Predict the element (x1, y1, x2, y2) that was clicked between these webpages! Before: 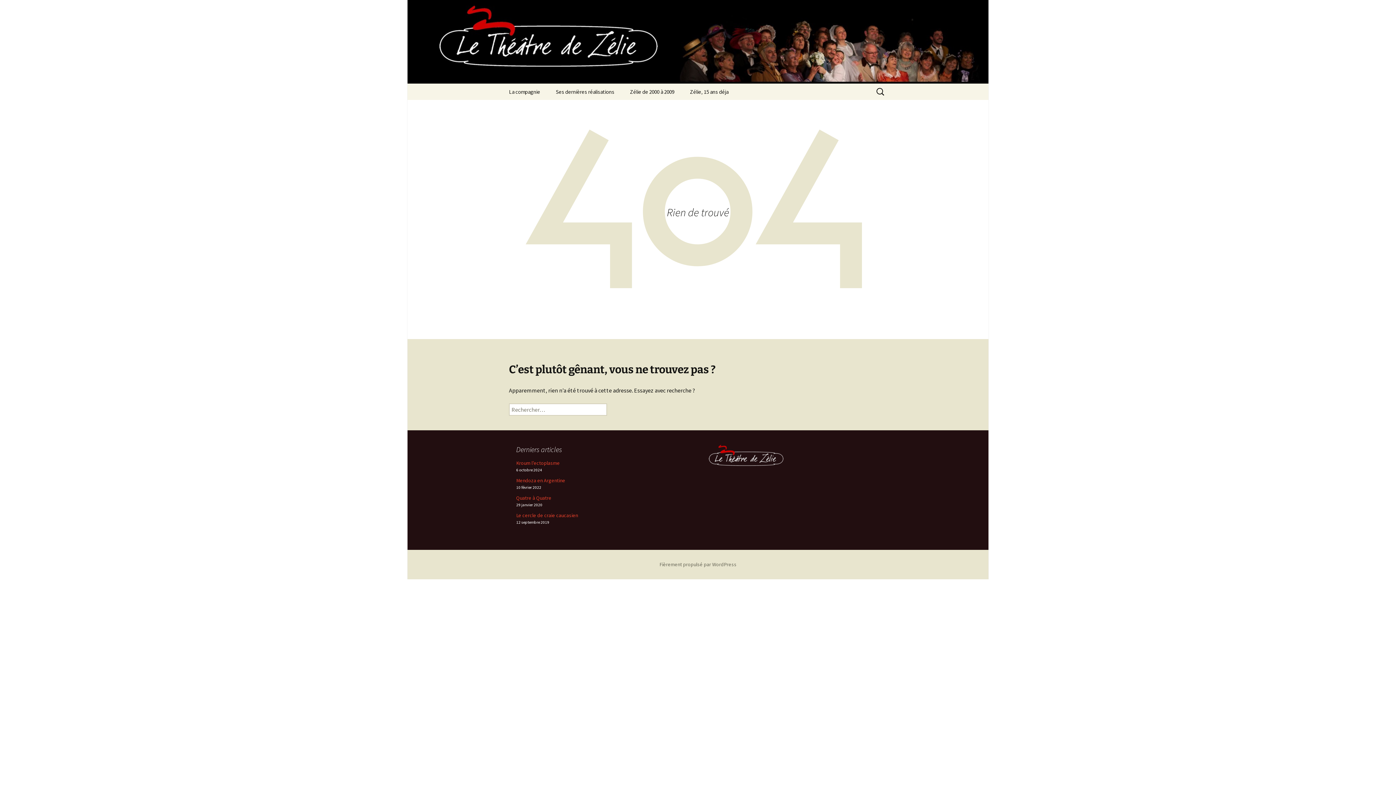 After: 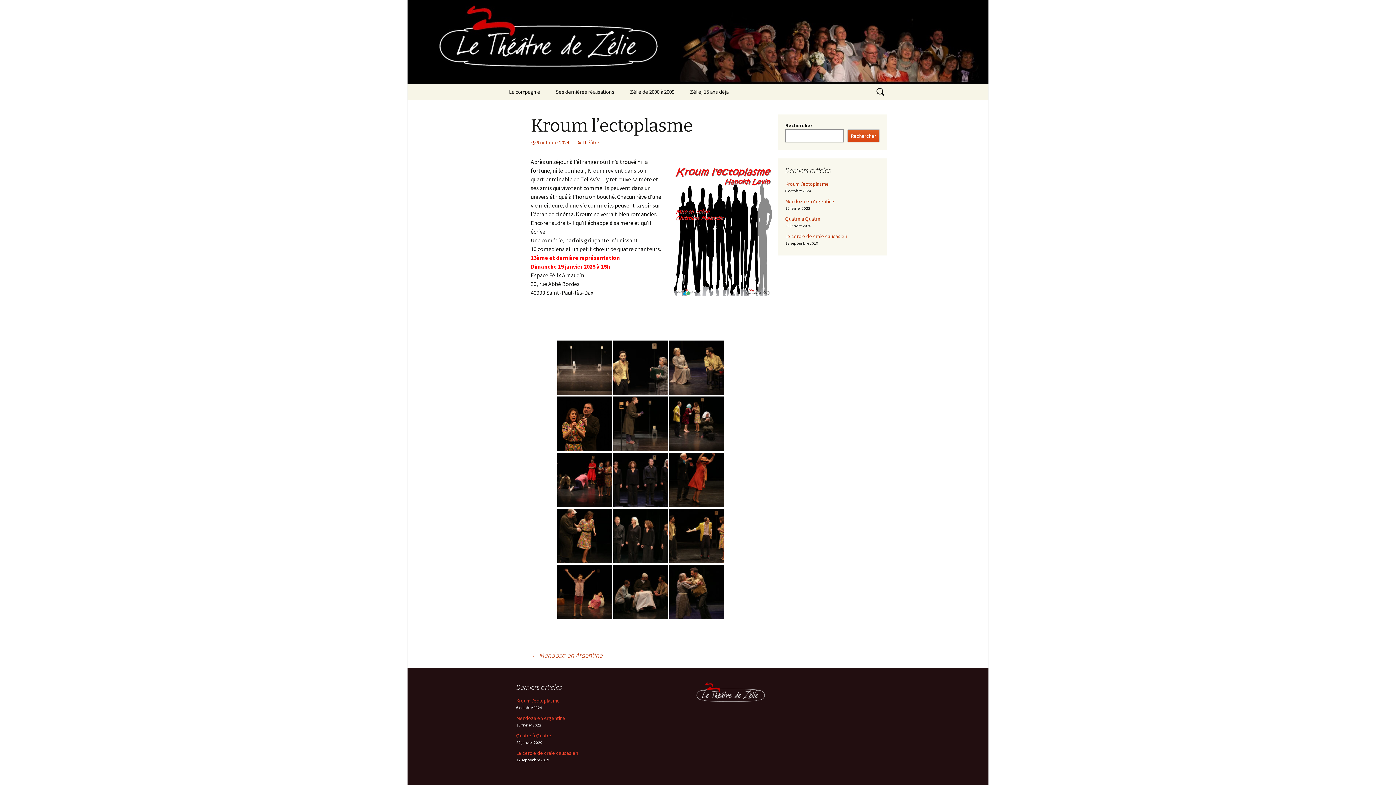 Action: label: Kroum l’ectoplasme bbox: (516, 460, 560, 466)